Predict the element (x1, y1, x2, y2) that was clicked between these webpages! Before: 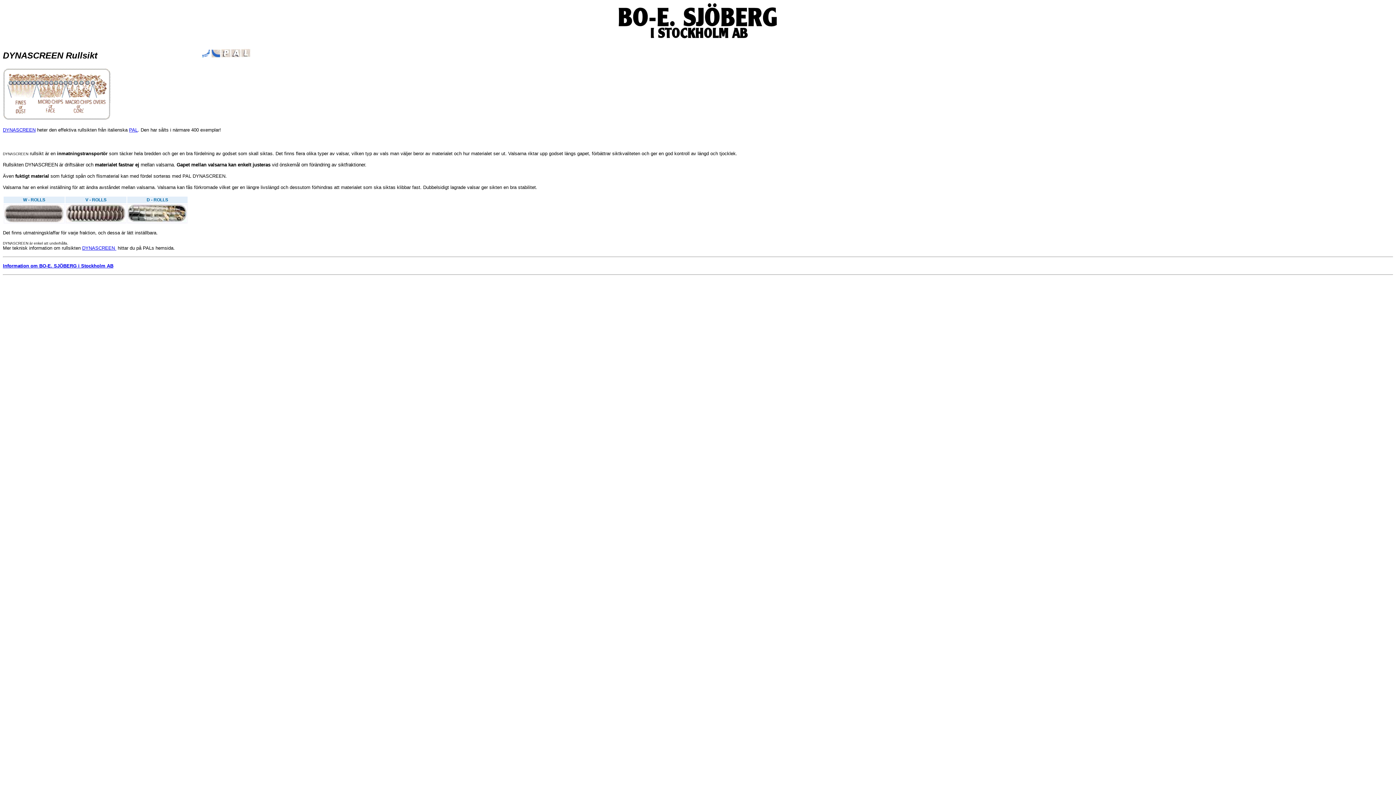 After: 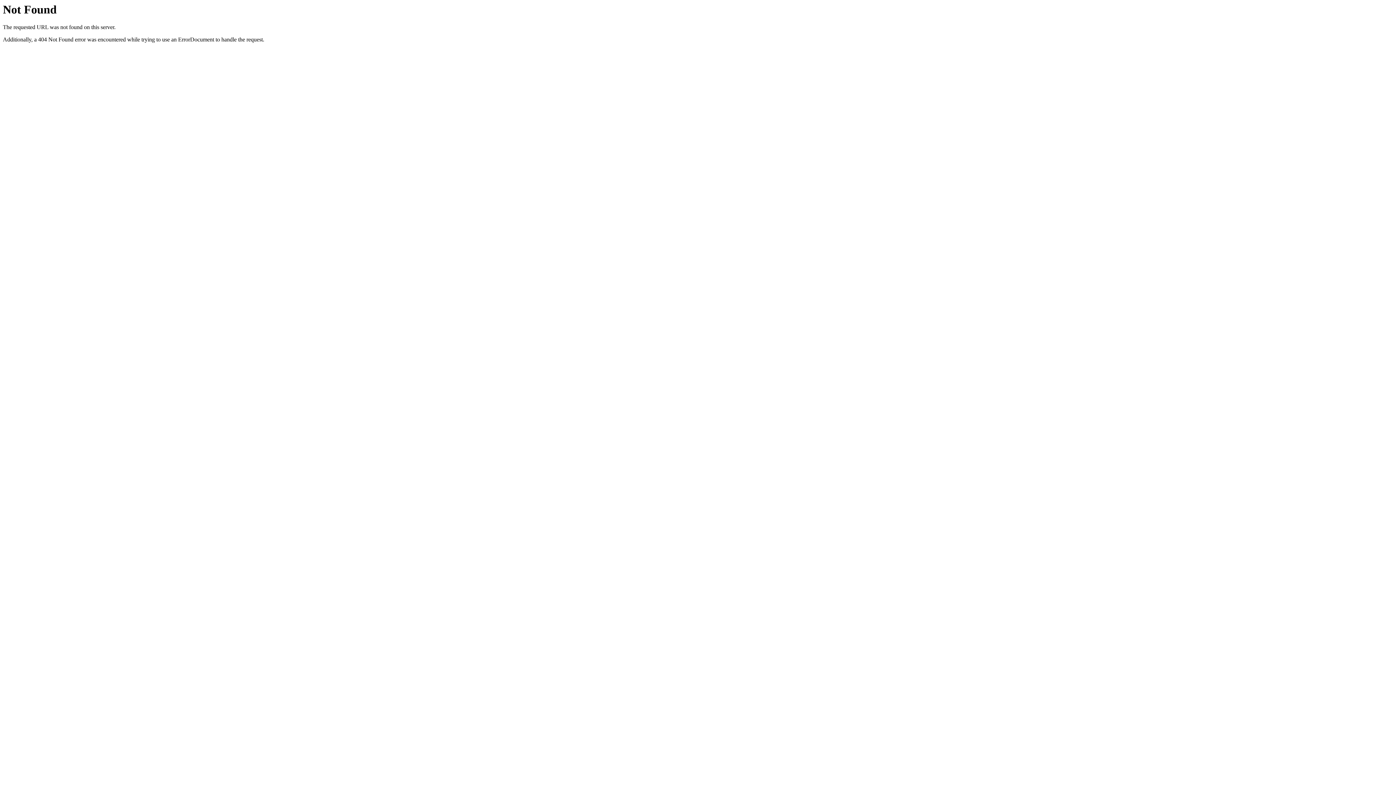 Action: label: DYNASCREEN bbox: (2, 127, 35, 132)